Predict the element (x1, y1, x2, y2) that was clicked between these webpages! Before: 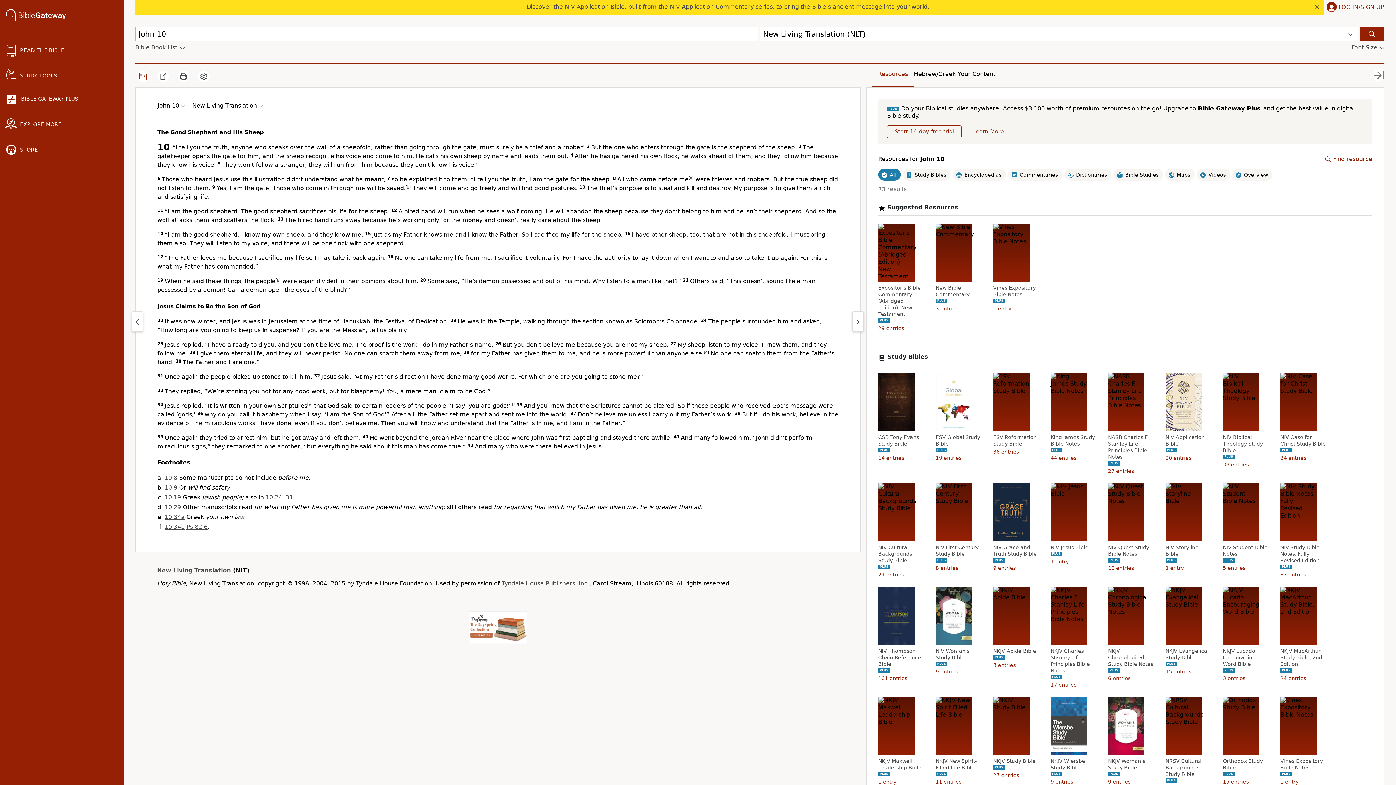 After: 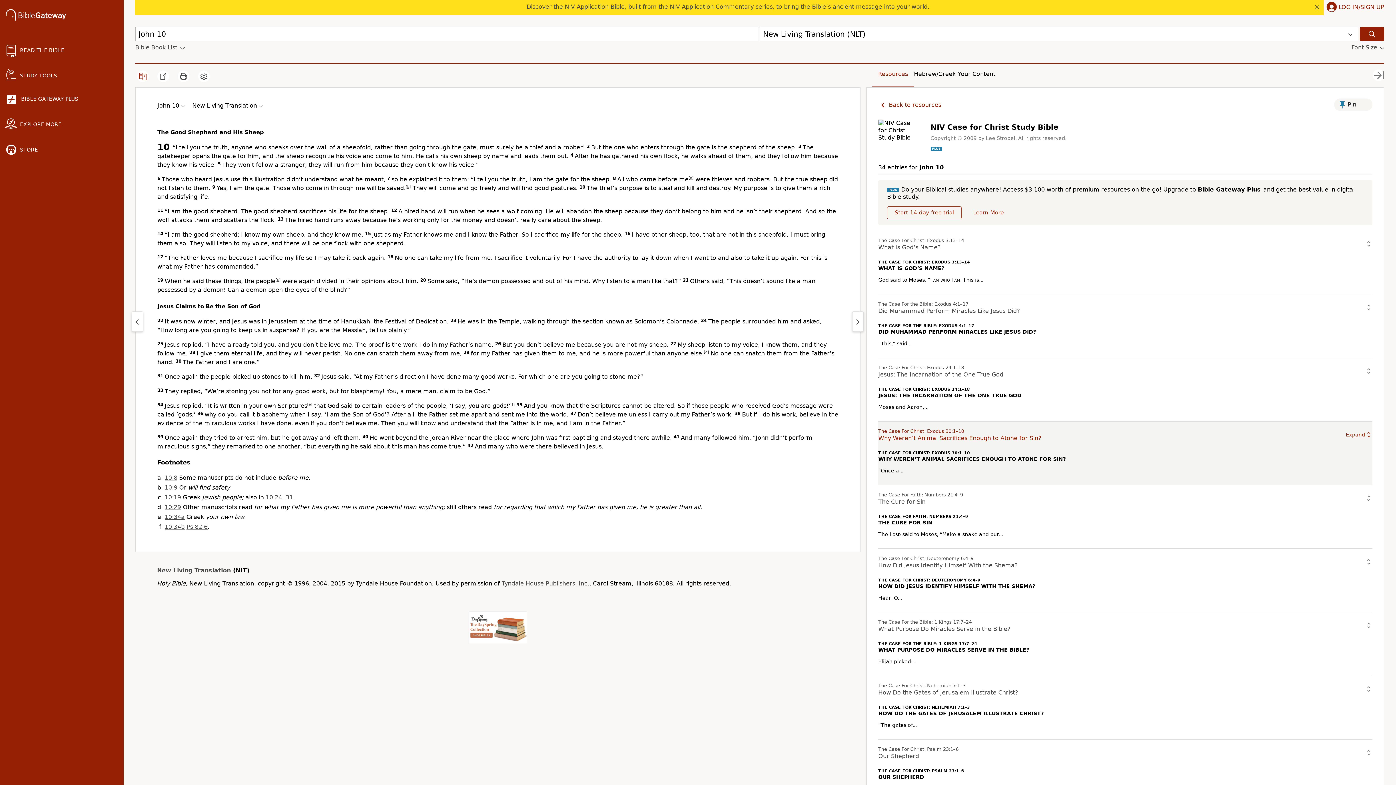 Action: bbox: (1280, 434, 1328, 447) label: NIV Case for Christ Study Bible